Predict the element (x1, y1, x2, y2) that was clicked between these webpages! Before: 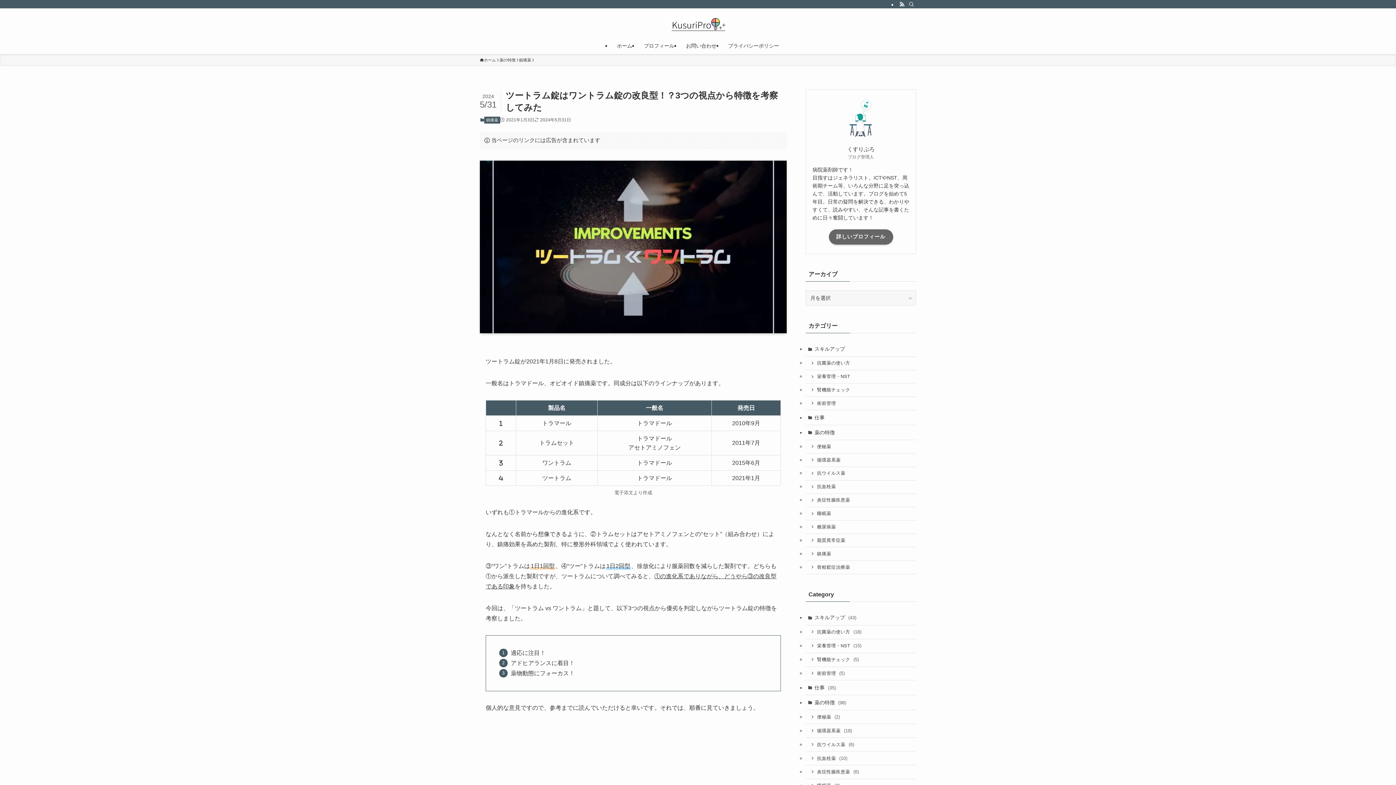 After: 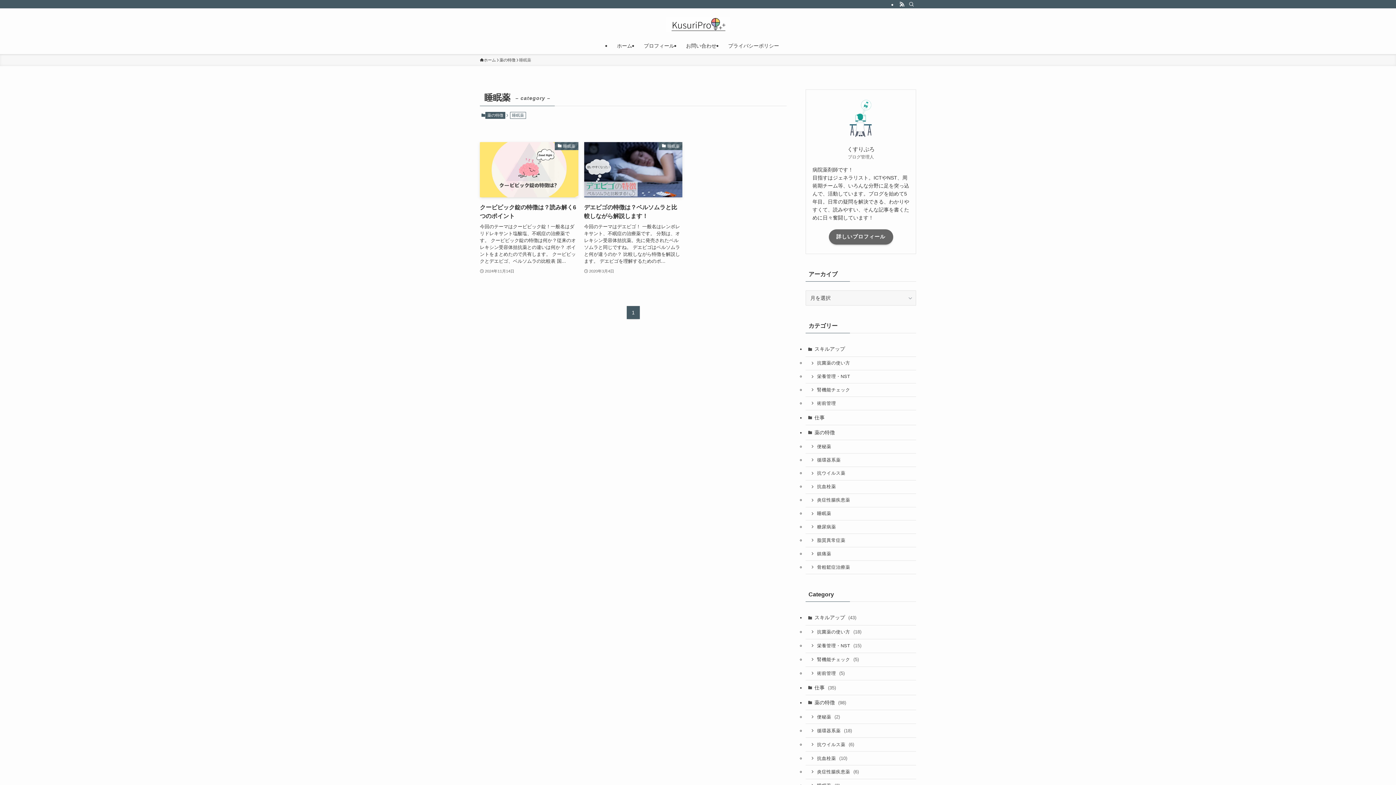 Action: label: 睡眠薬 bbox: (805, 507, 916, 520)